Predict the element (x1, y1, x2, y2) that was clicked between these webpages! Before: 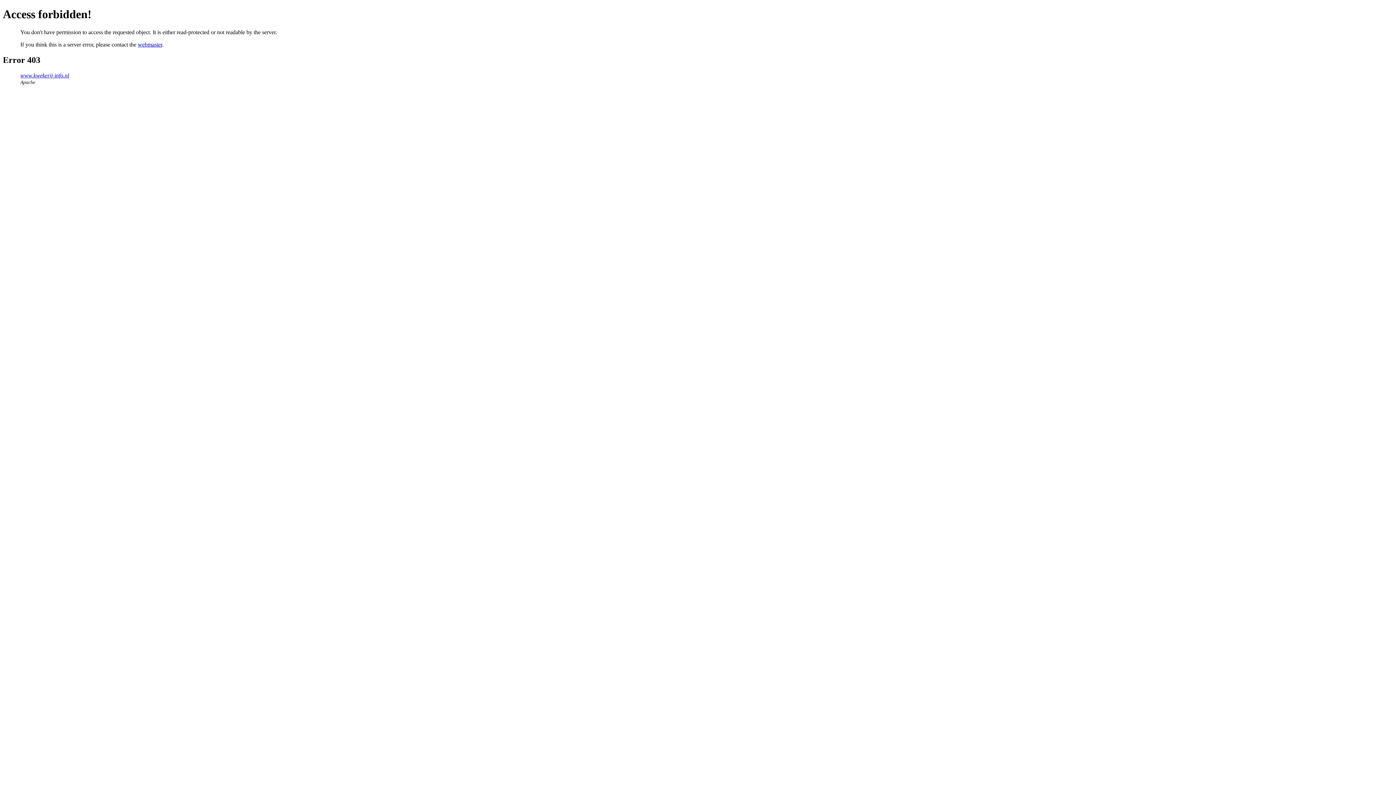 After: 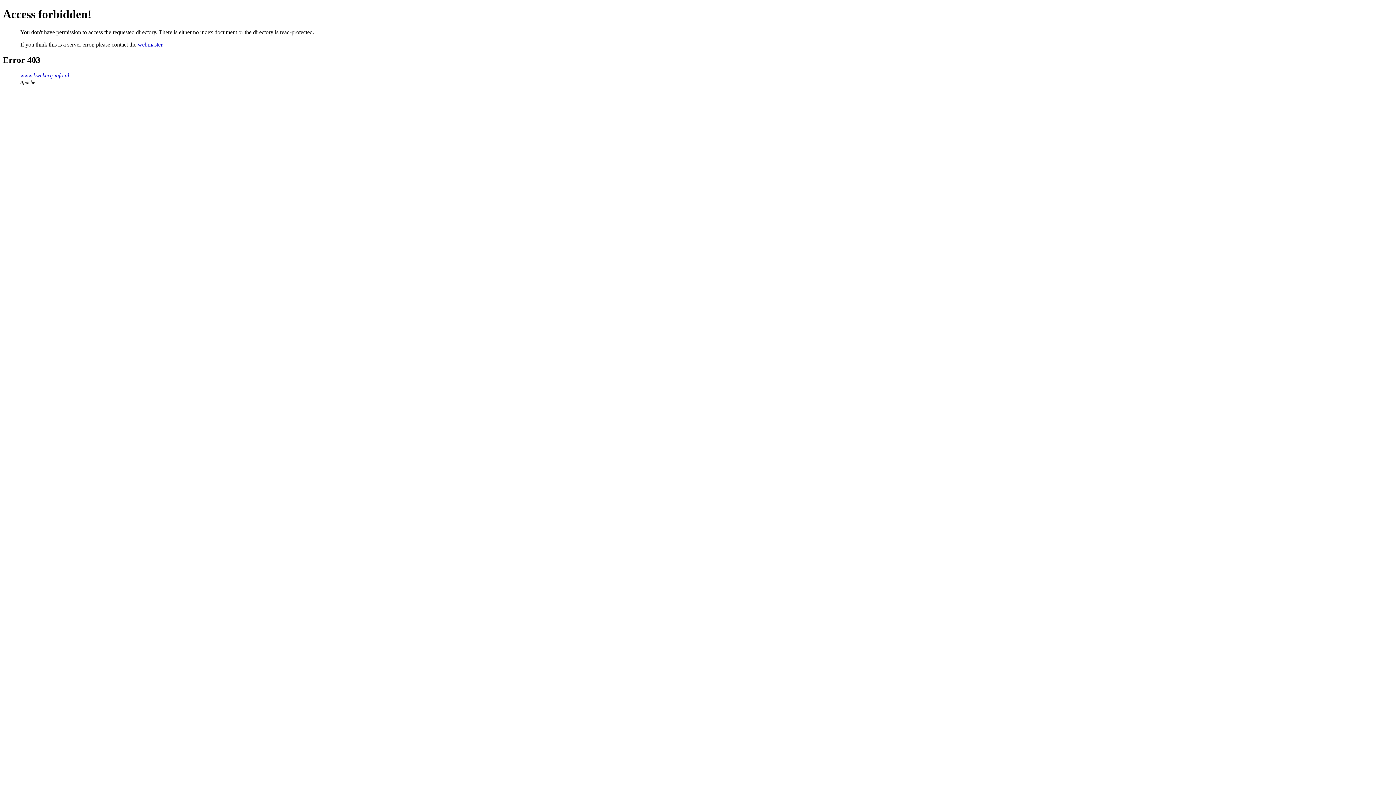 Action: bbox: (20, 72, 69, 78) label: www.kwekerij-info.nl